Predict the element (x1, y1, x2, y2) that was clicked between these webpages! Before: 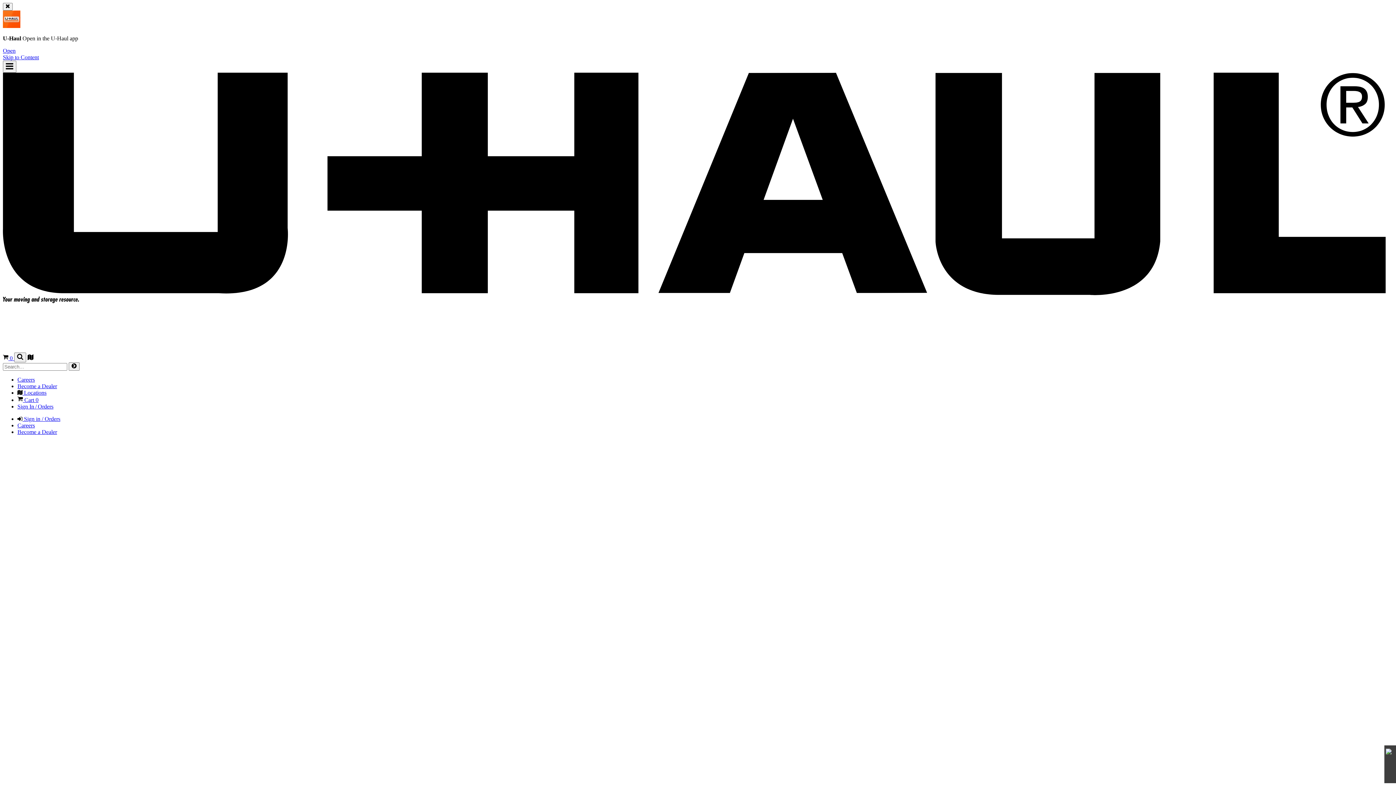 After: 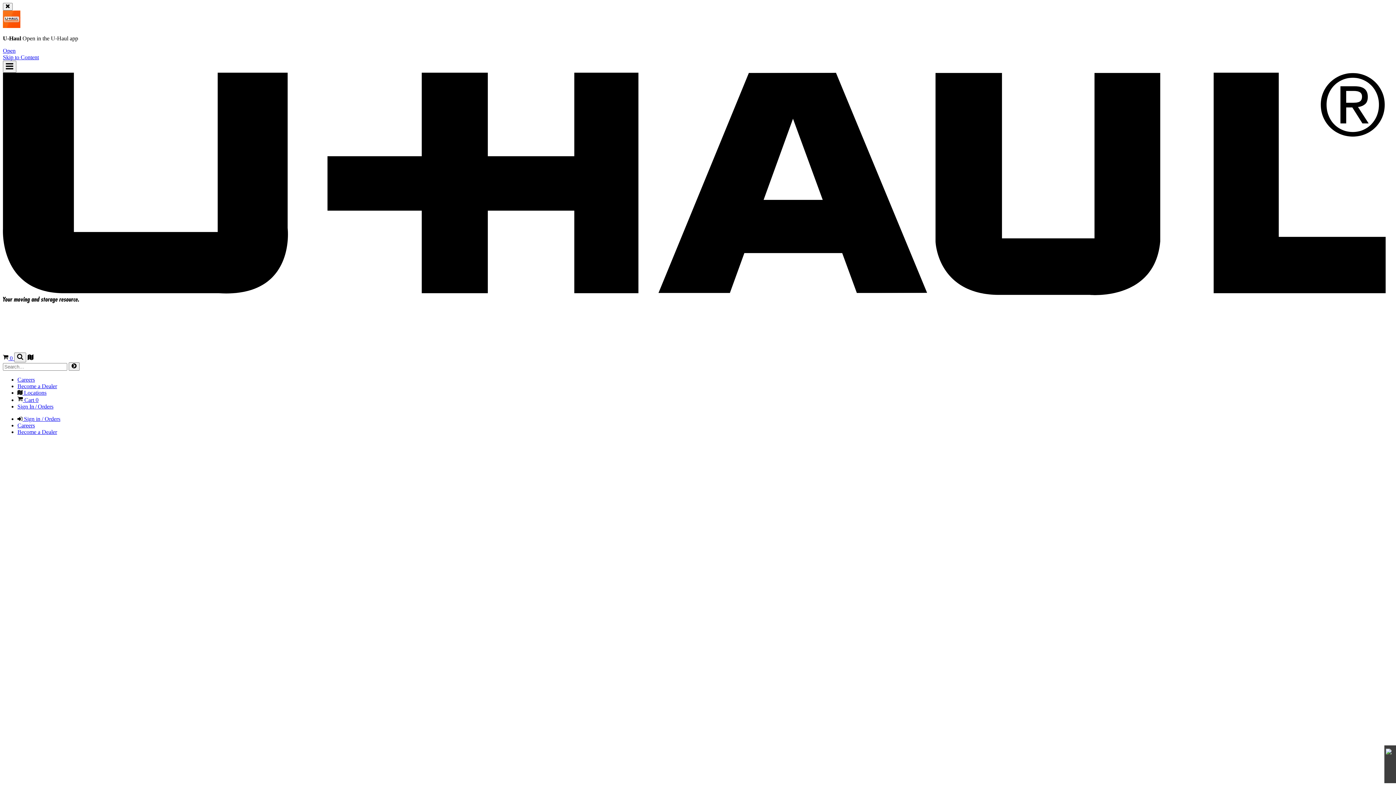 Action: bbox: (17, 403, 53, 409) label: Sign In / Orders